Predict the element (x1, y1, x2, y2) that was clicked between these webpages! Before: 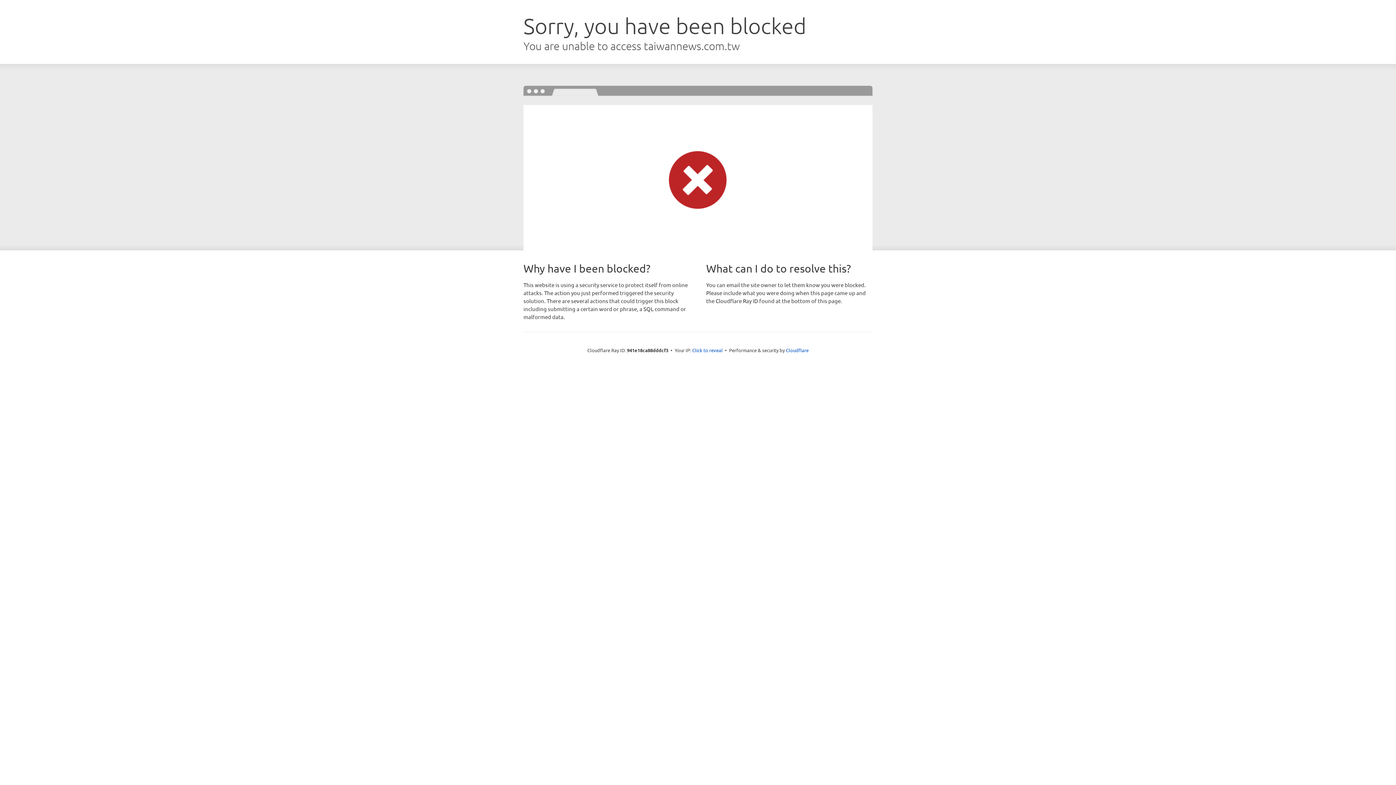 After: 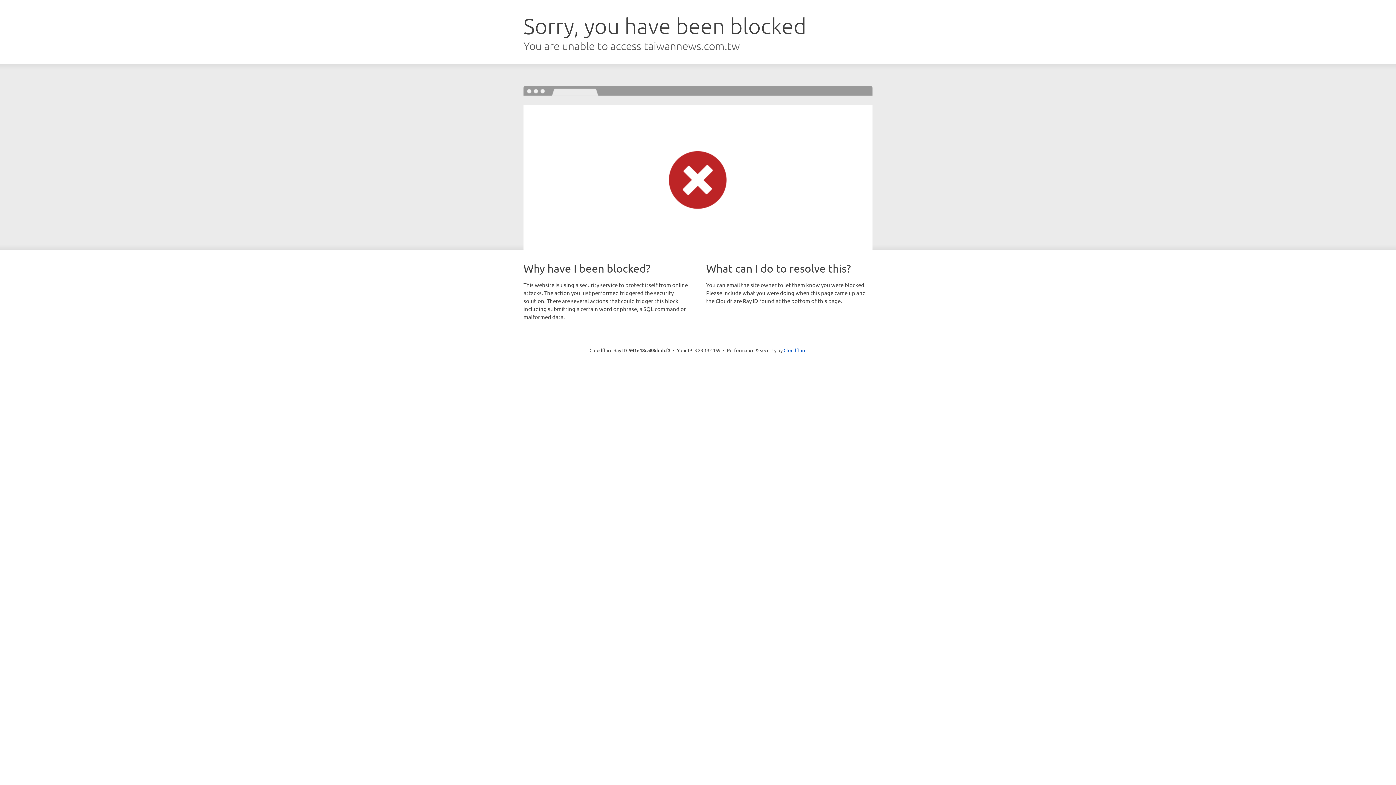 Action: label: Click to reveal bbox: (692, 346, 722, 353)